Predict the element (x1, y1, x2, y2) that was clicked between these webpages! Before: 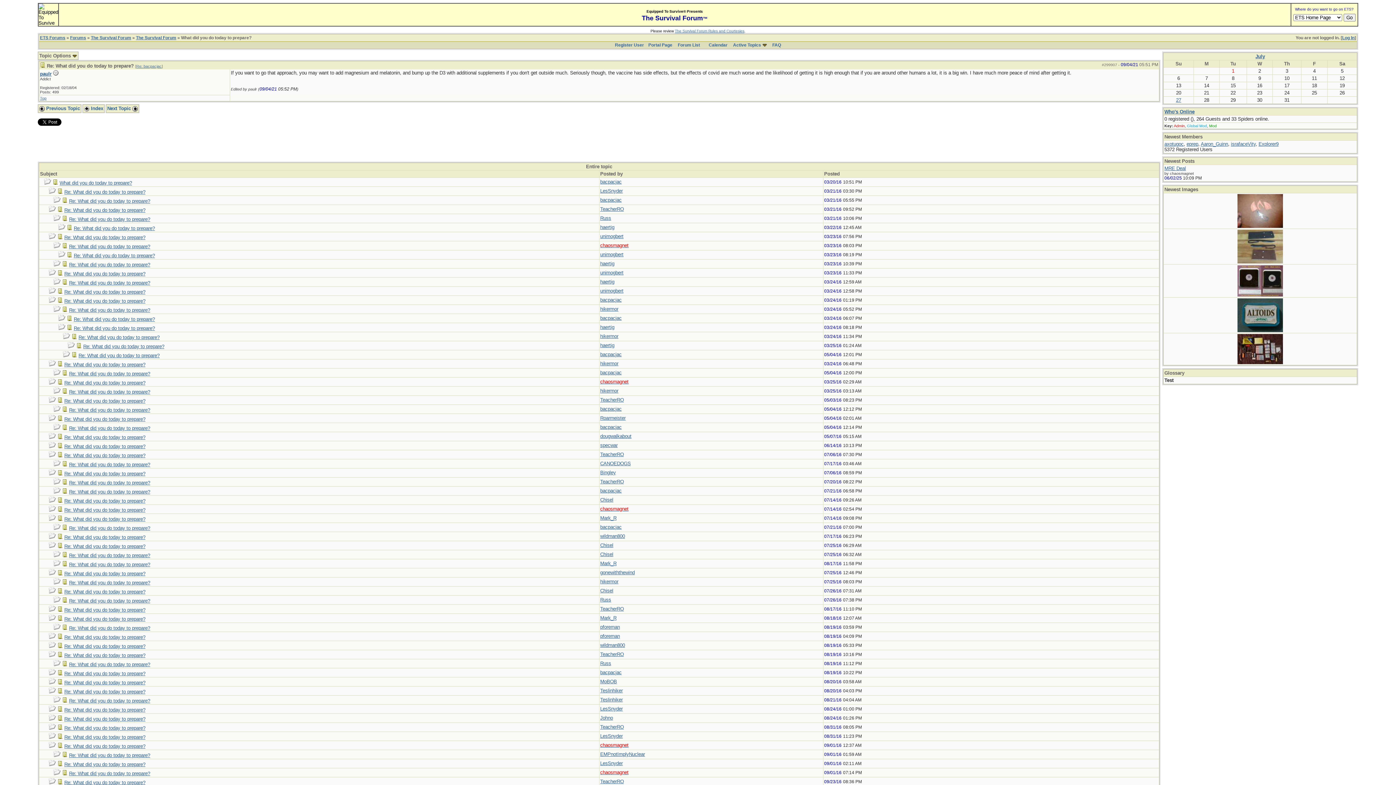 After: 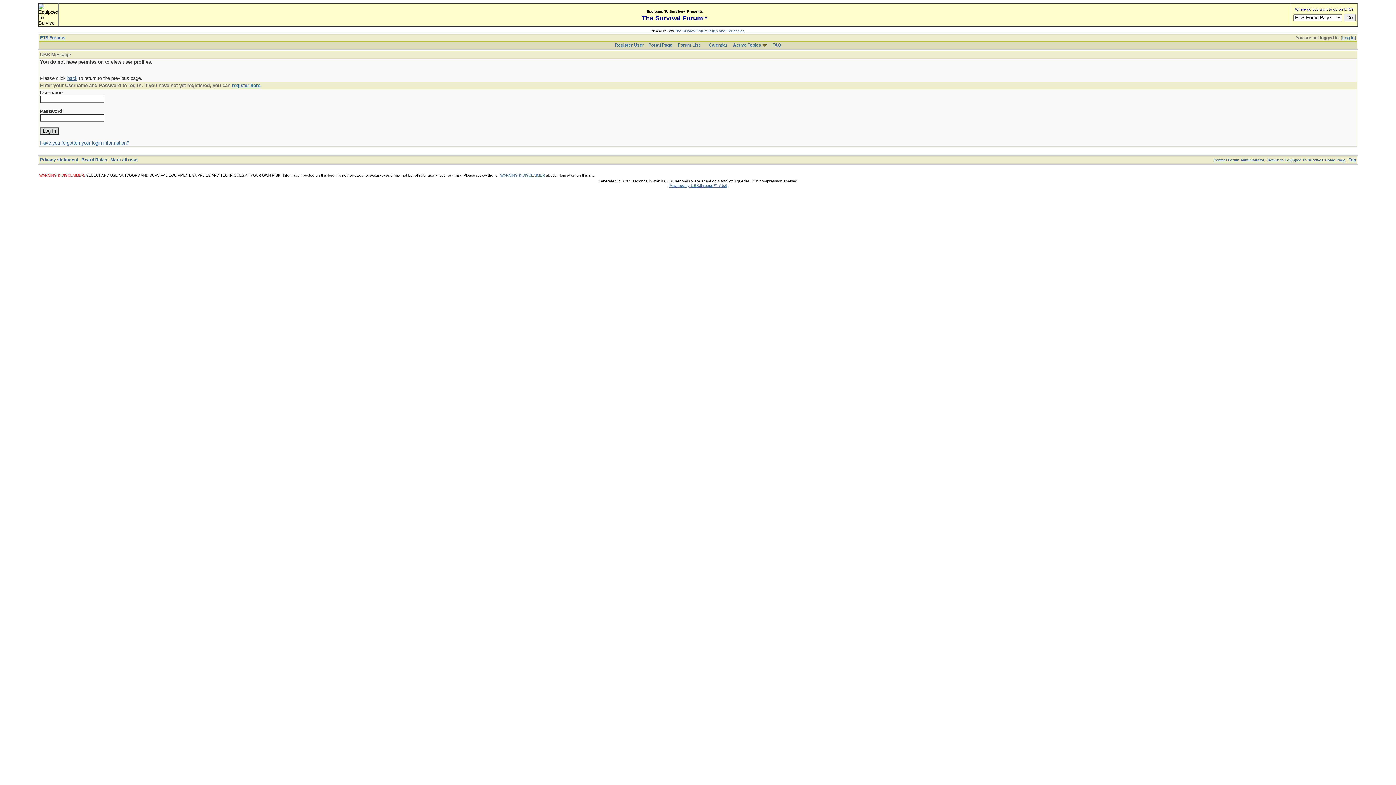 Action: bbox: (600, 615, 616, 621) label: Mark_R